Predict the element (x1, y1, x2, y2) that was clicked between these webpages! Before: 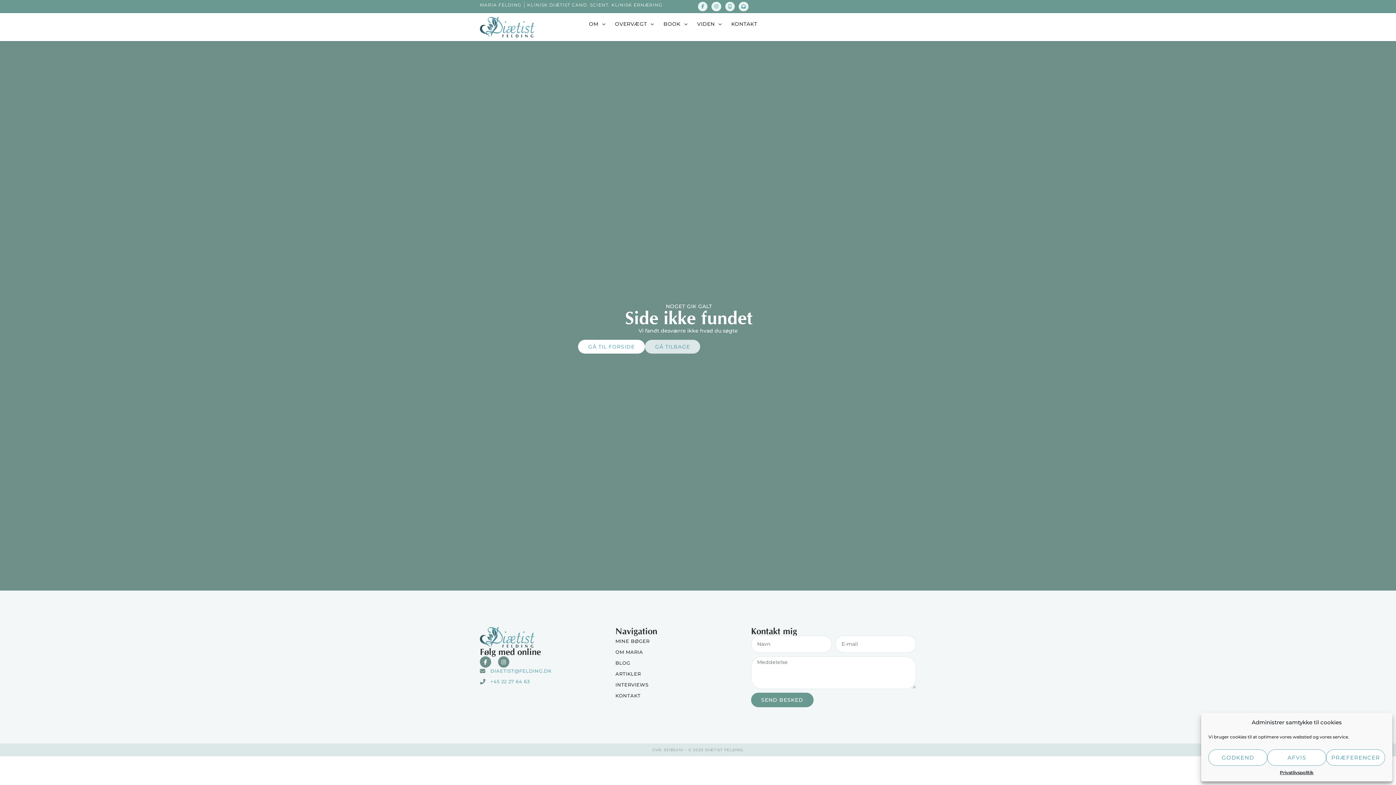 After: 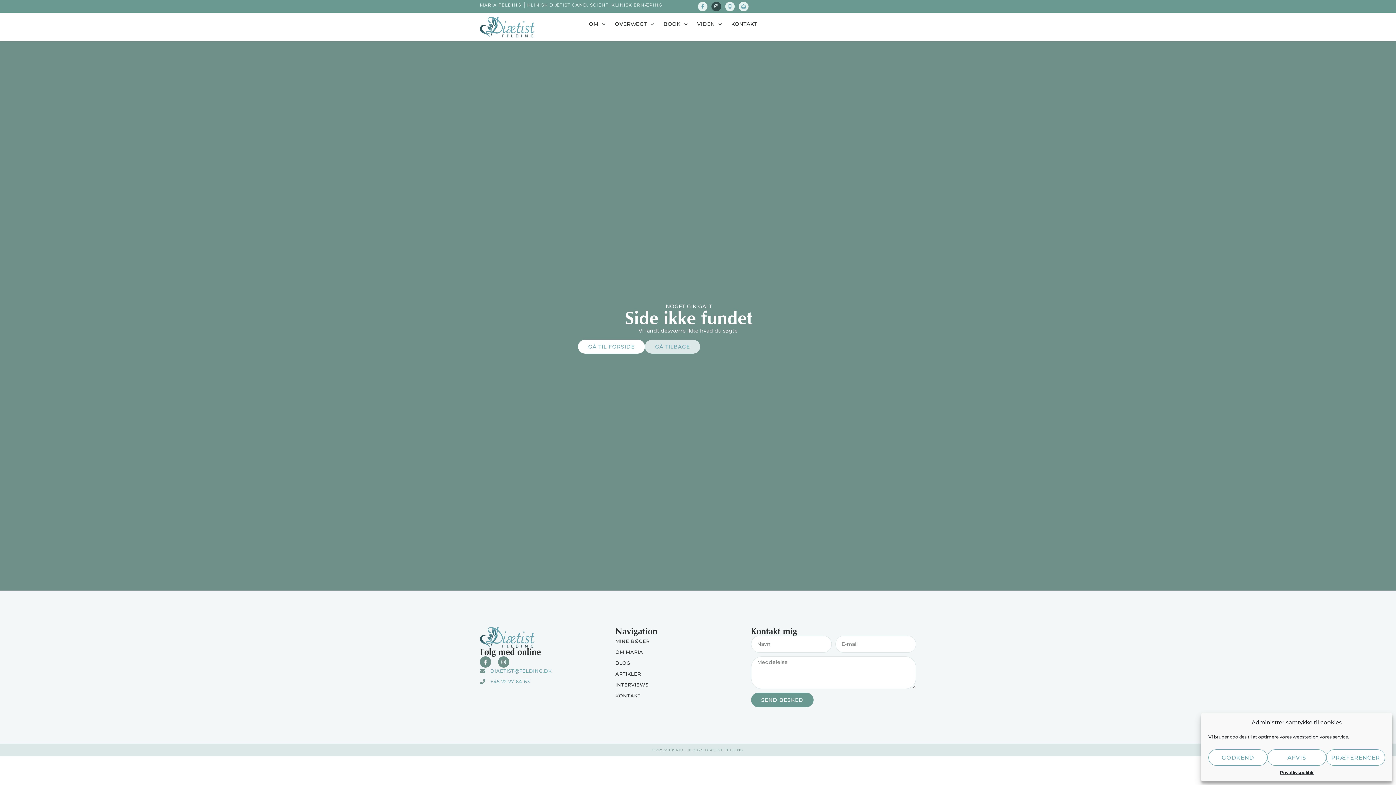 Action: label: Instagram bbox: (711, 1, 721, 11)